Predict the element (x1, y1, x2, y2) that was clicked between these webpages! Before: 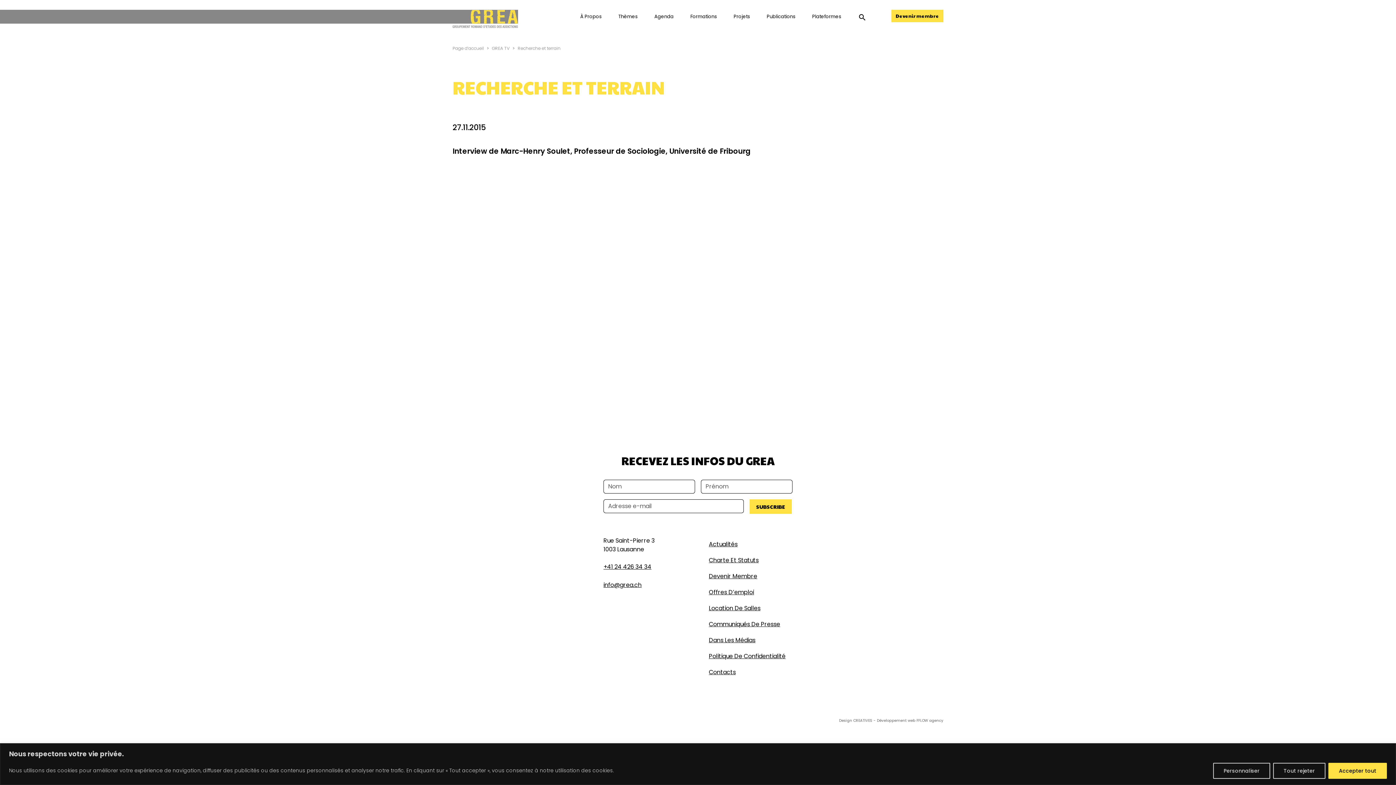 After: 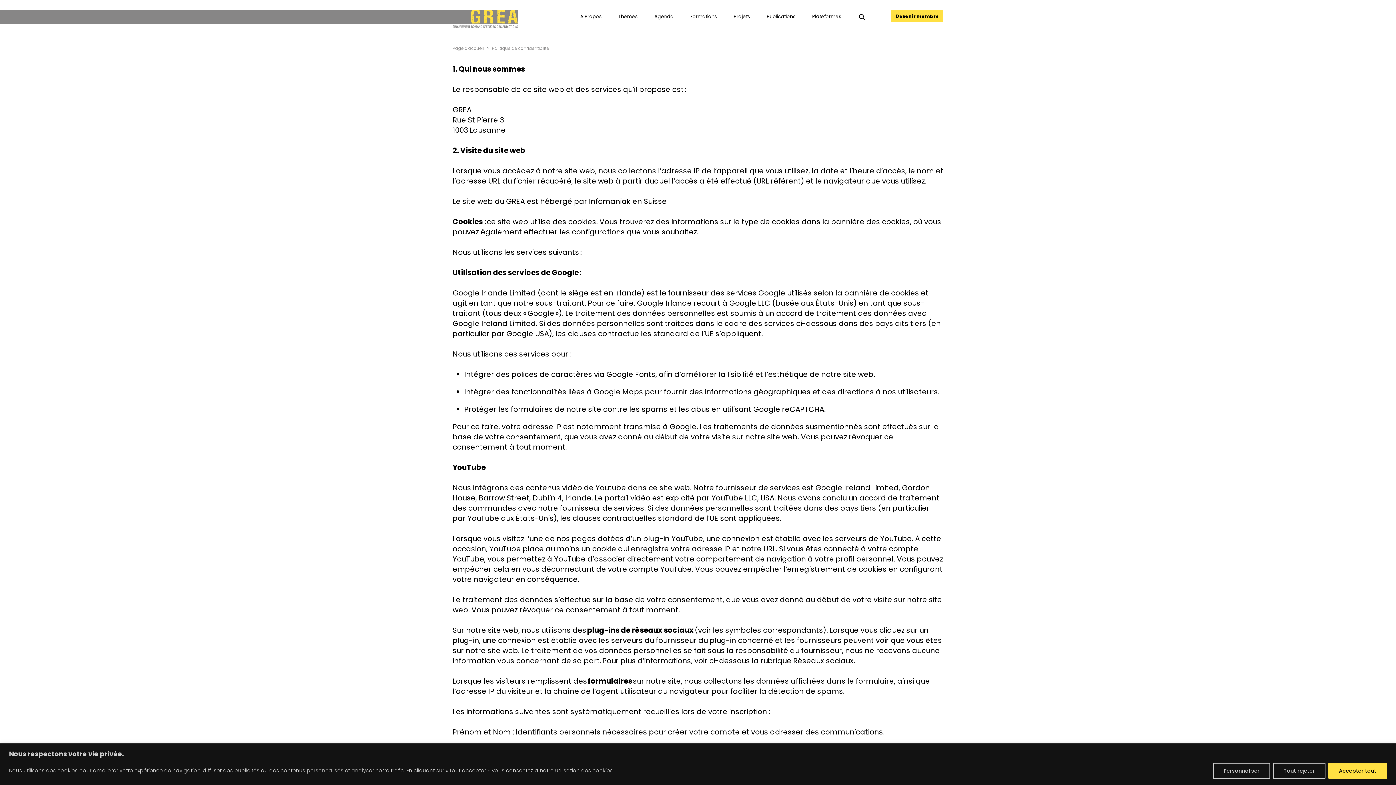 Action: label: Politique De Confidentialité bbox: (702, 648, 792, 664)